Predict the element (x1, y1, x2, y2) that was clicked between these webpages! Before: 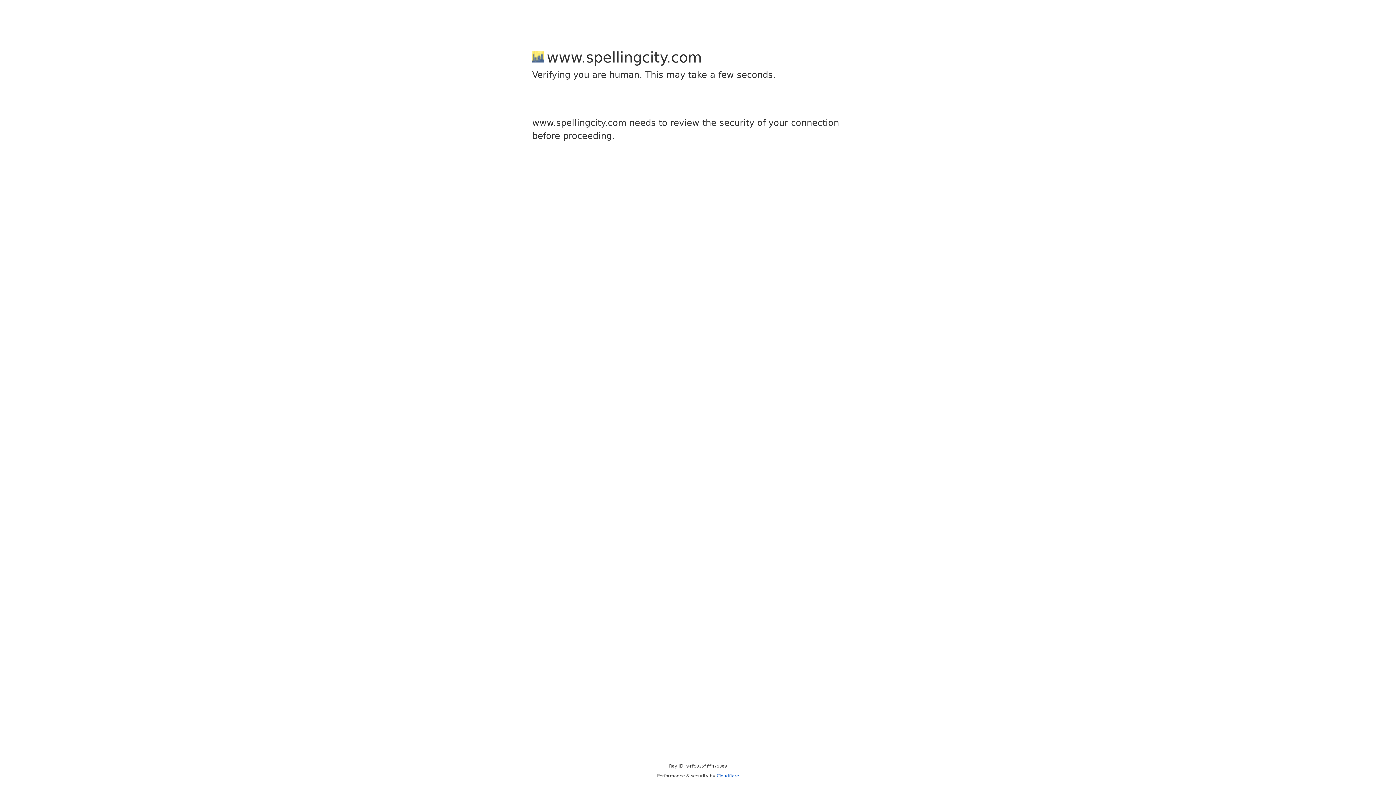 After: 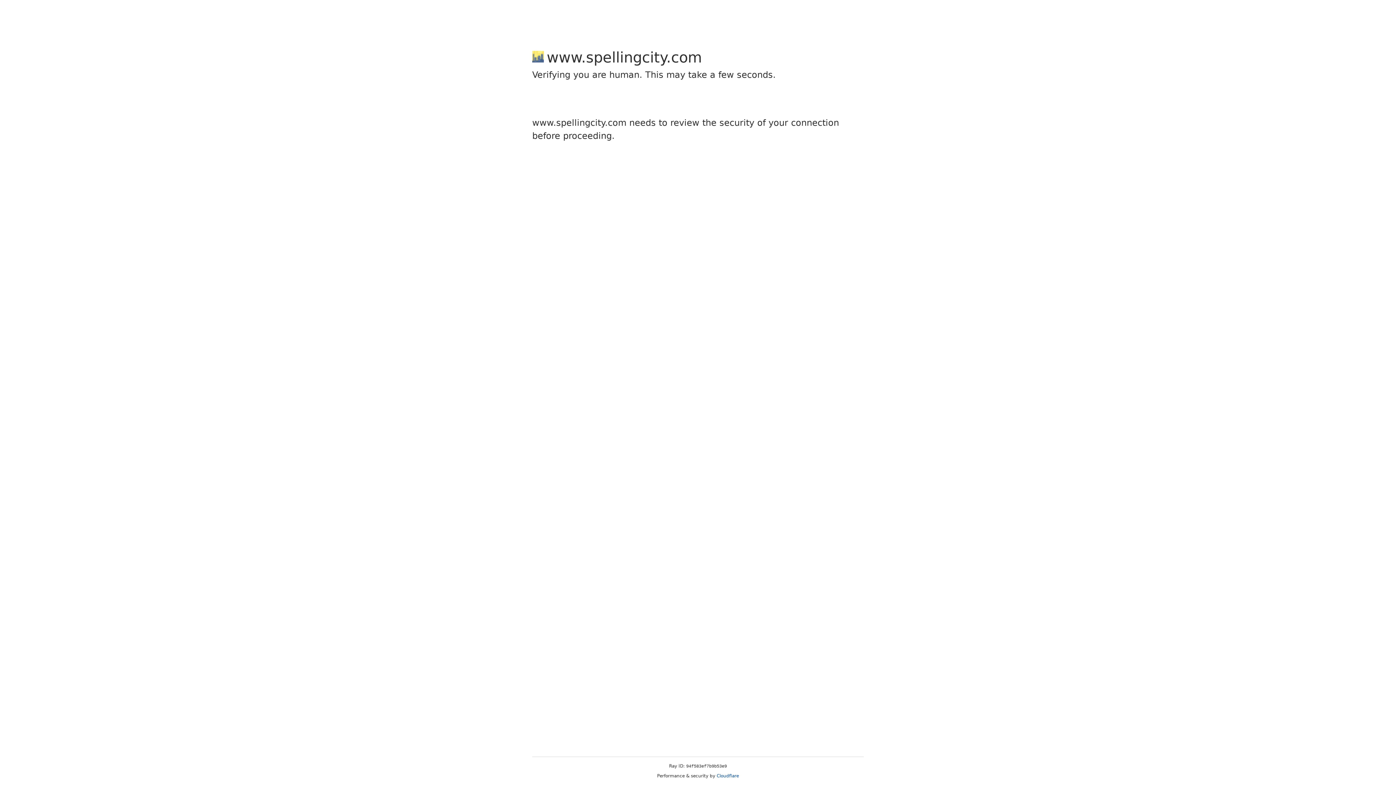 Action: bbox: (716, 773, 739, 778) label: Cloudflare